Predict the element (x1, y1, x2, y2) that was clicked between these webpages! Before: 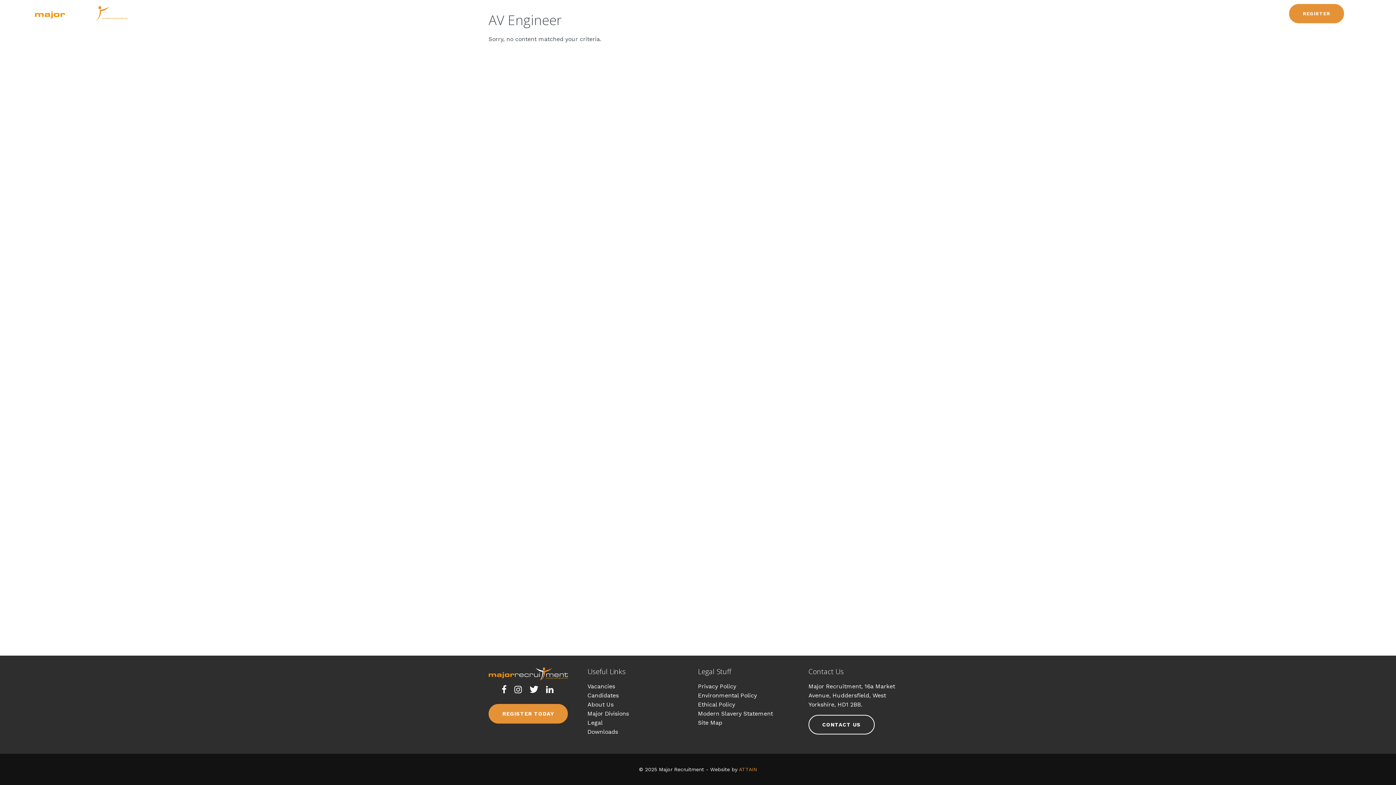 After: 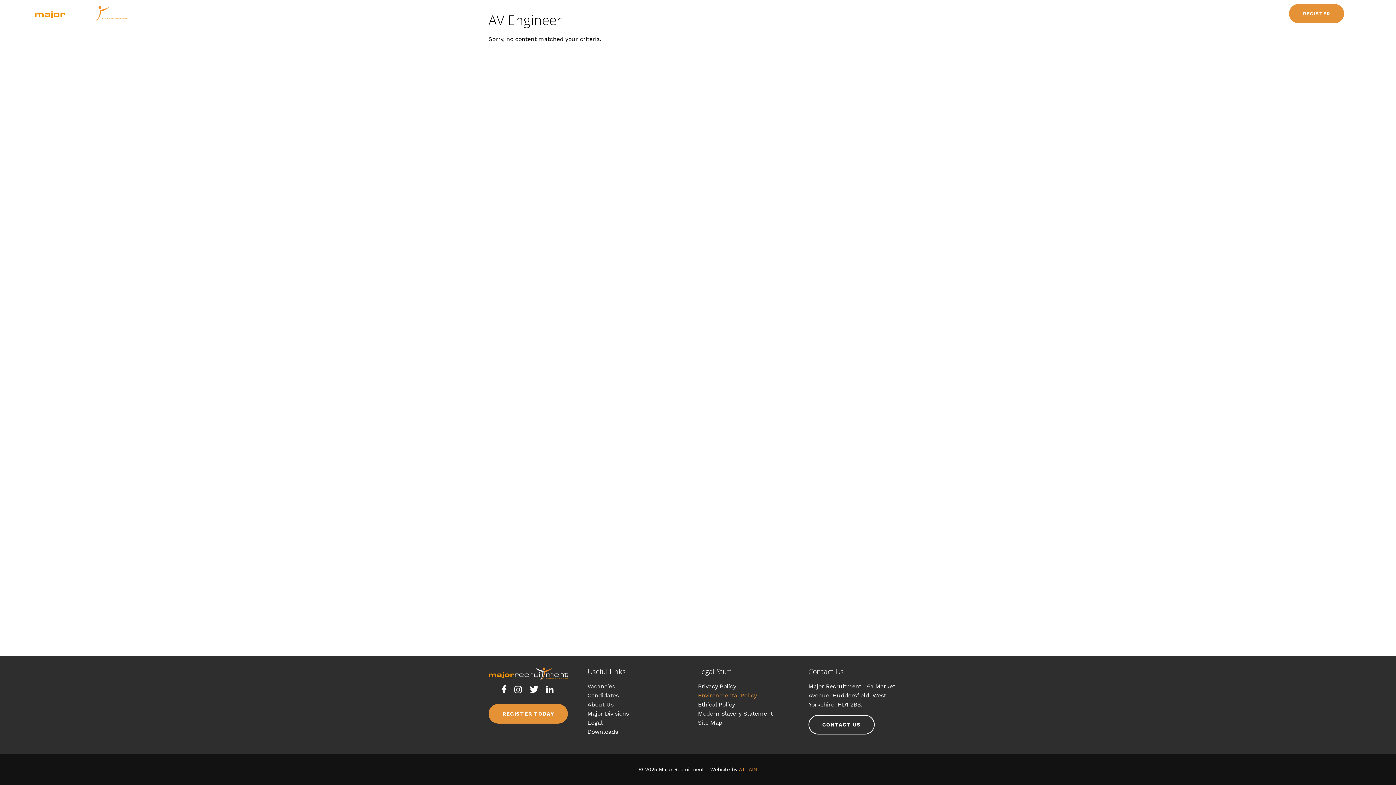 Action: bbox: (698, 692, 757, 699) label: Environmental Policy